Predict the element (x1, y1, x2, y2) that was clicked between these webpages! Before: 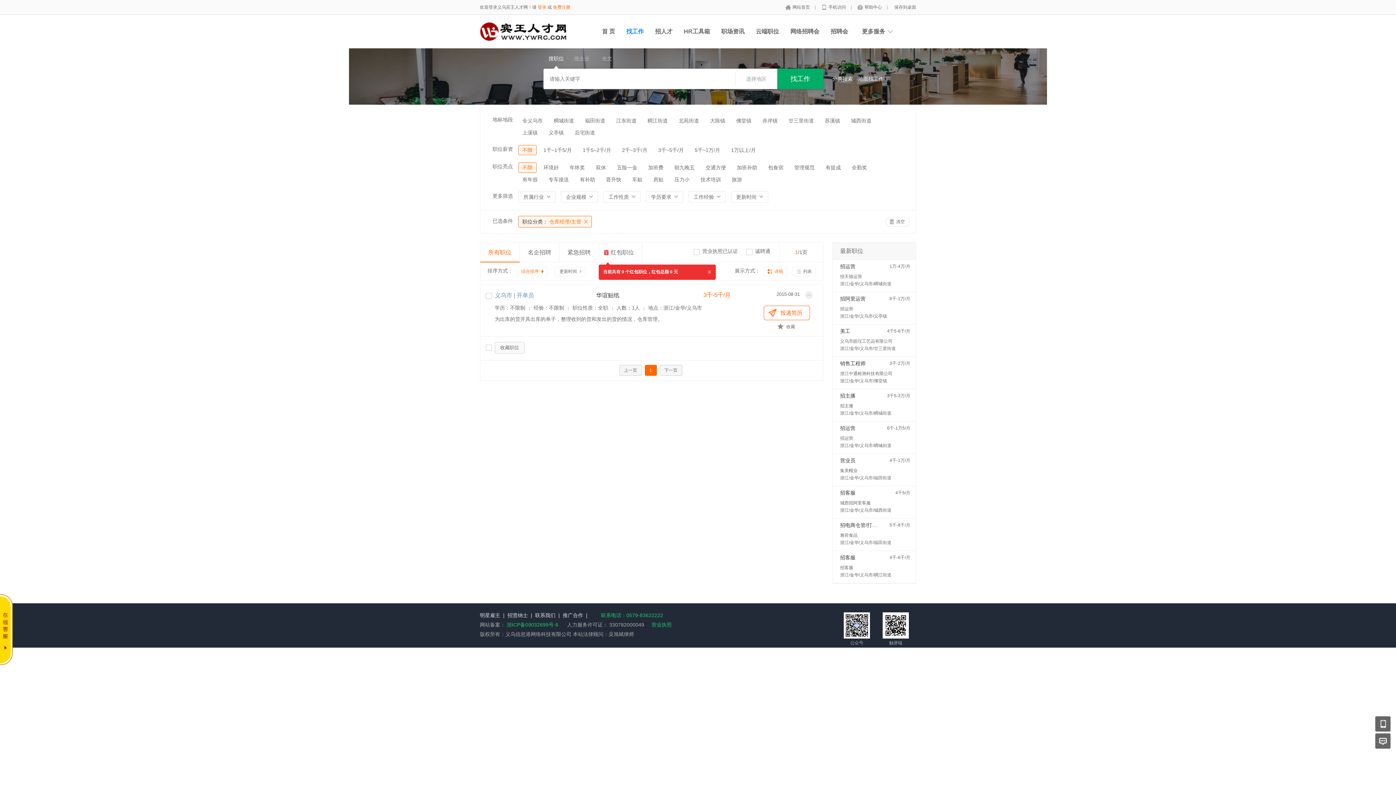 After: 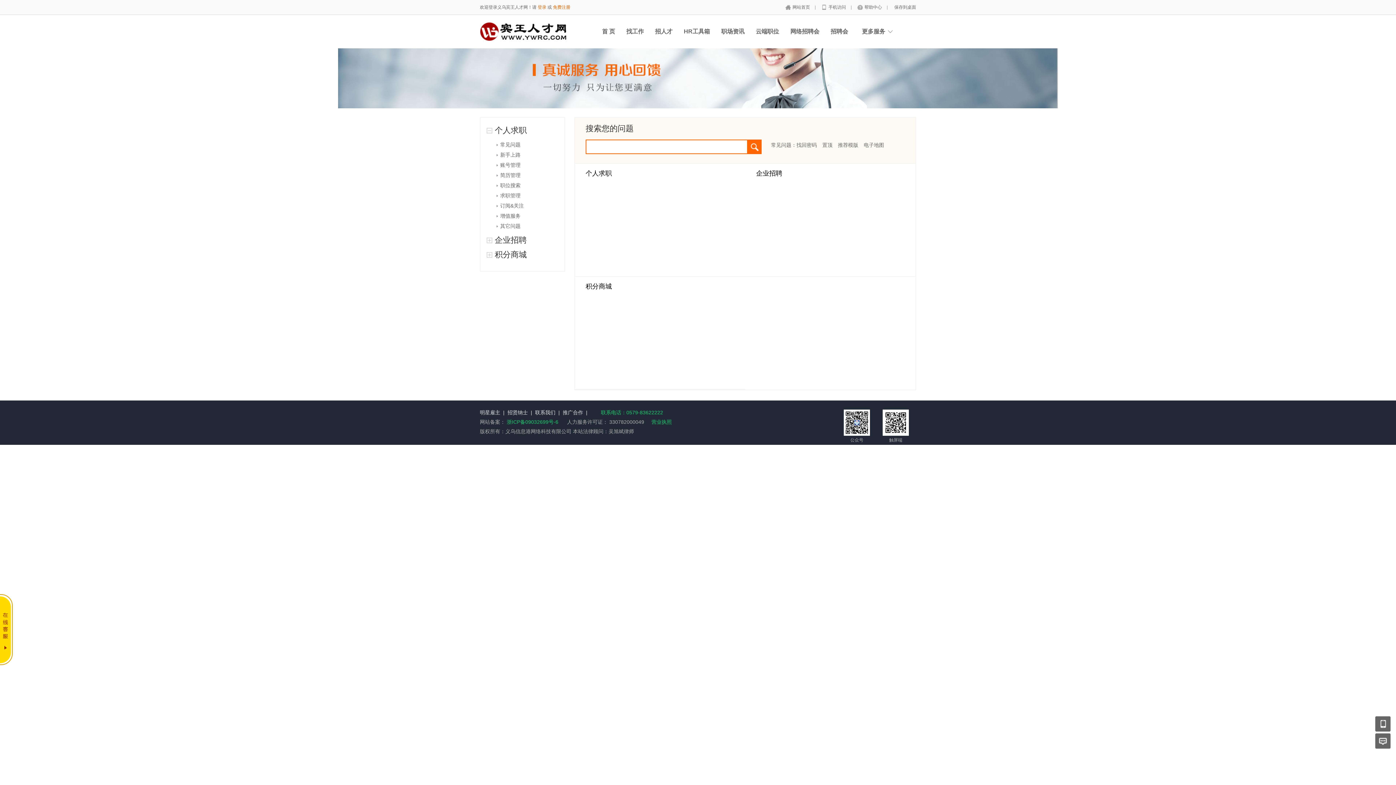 Action: bbox: (853, 4, 886, 9) label: 帮助中心 